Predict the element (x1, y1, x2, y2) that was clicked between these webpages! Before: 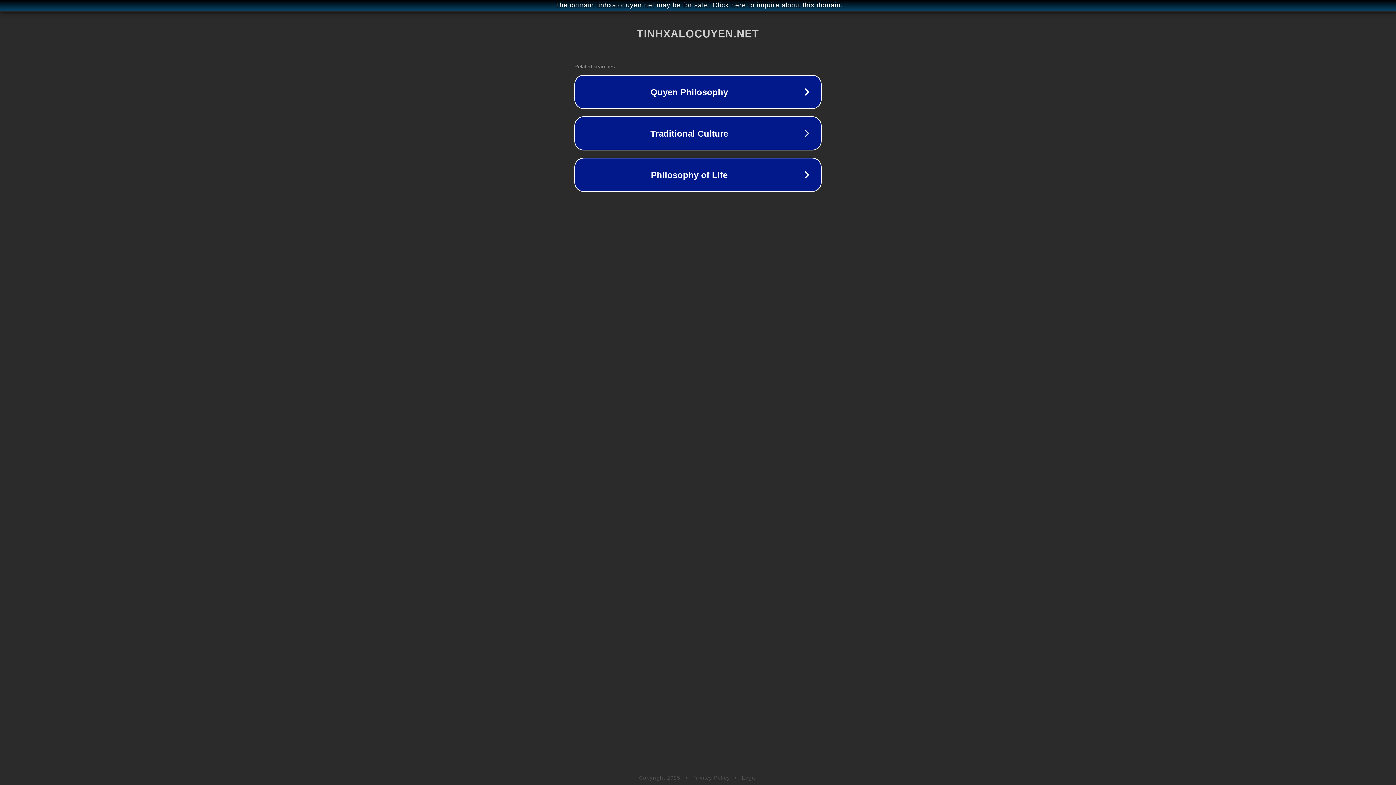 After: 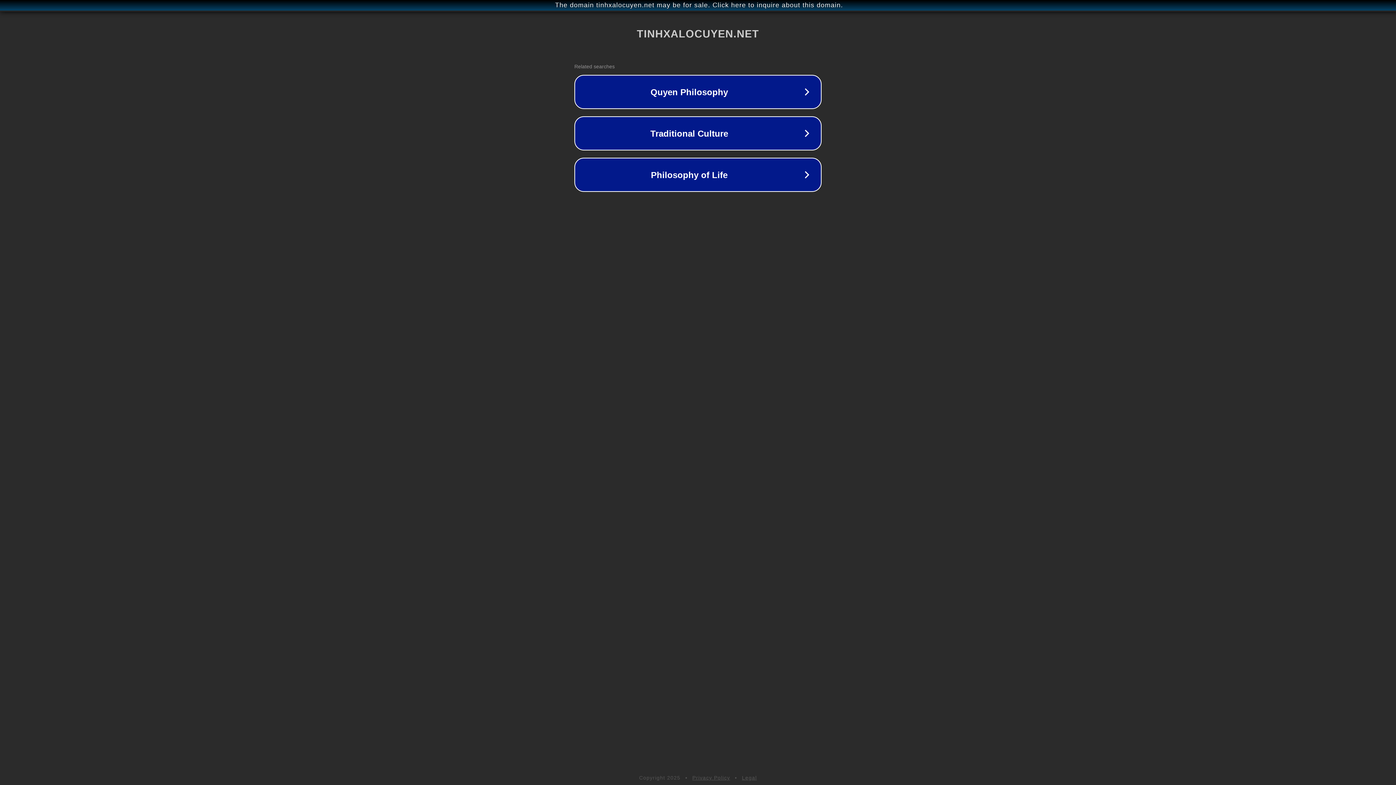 Action: label: Legal bbox: (742, 775, 757, 781)